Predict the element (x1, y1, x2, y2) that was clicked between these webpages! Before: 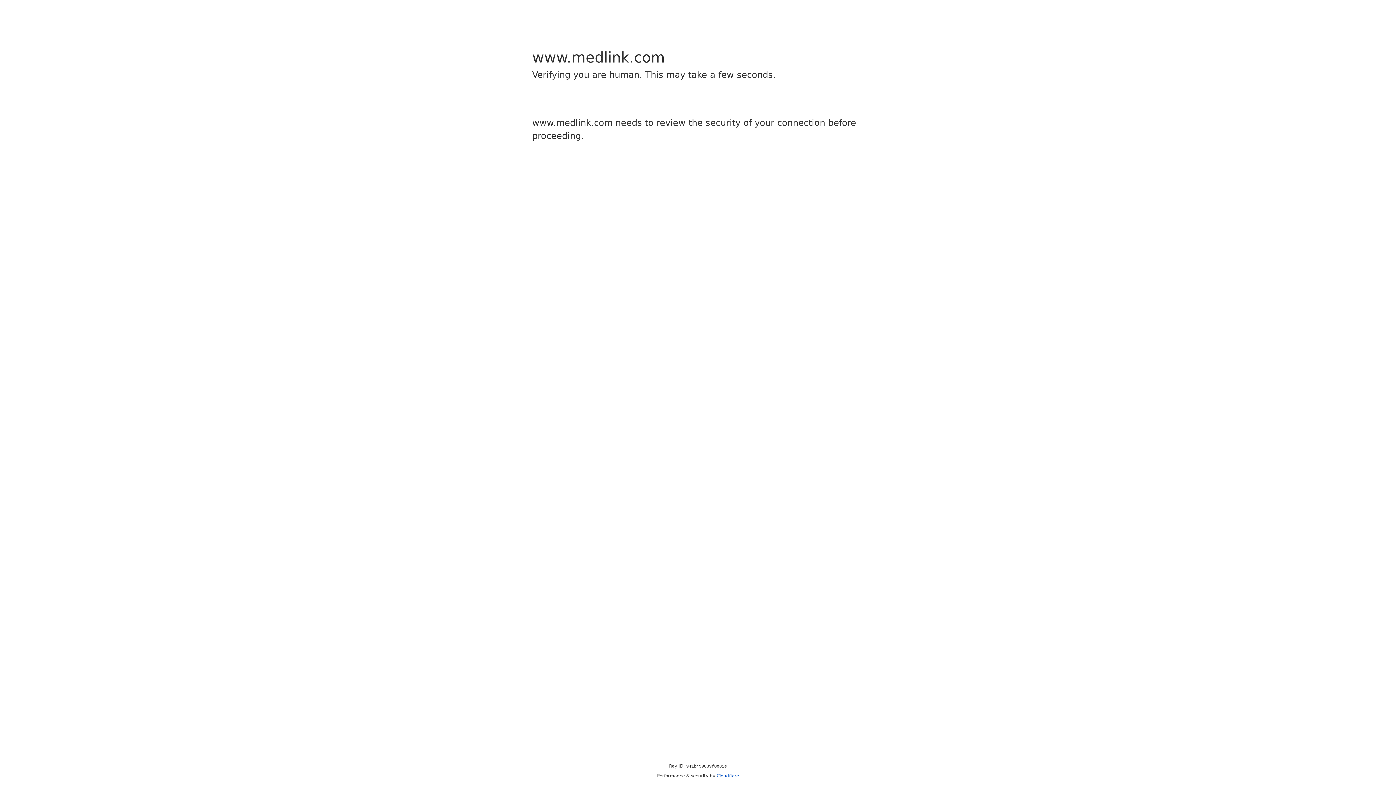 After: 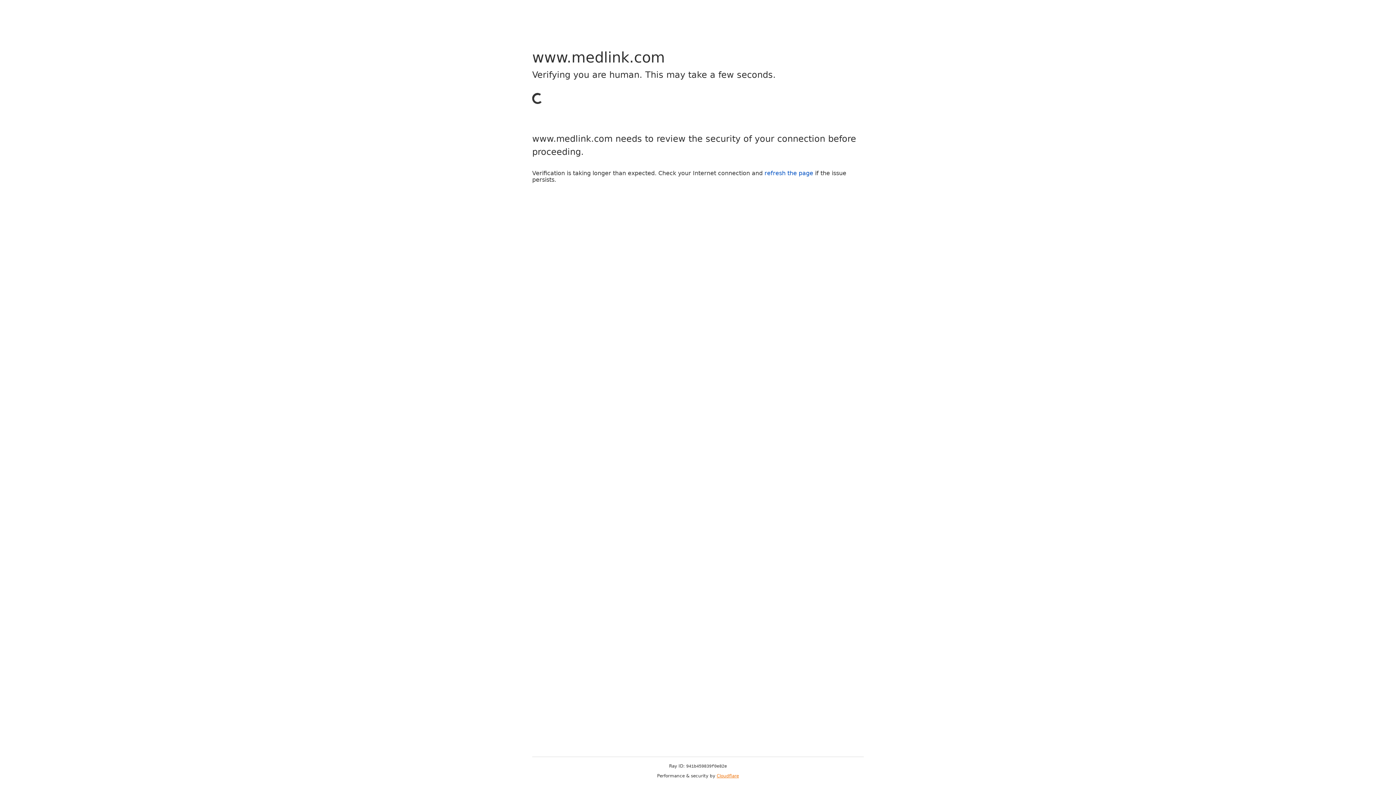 Action: bbox: (716, 773, 739, 778) label: Cloudflare